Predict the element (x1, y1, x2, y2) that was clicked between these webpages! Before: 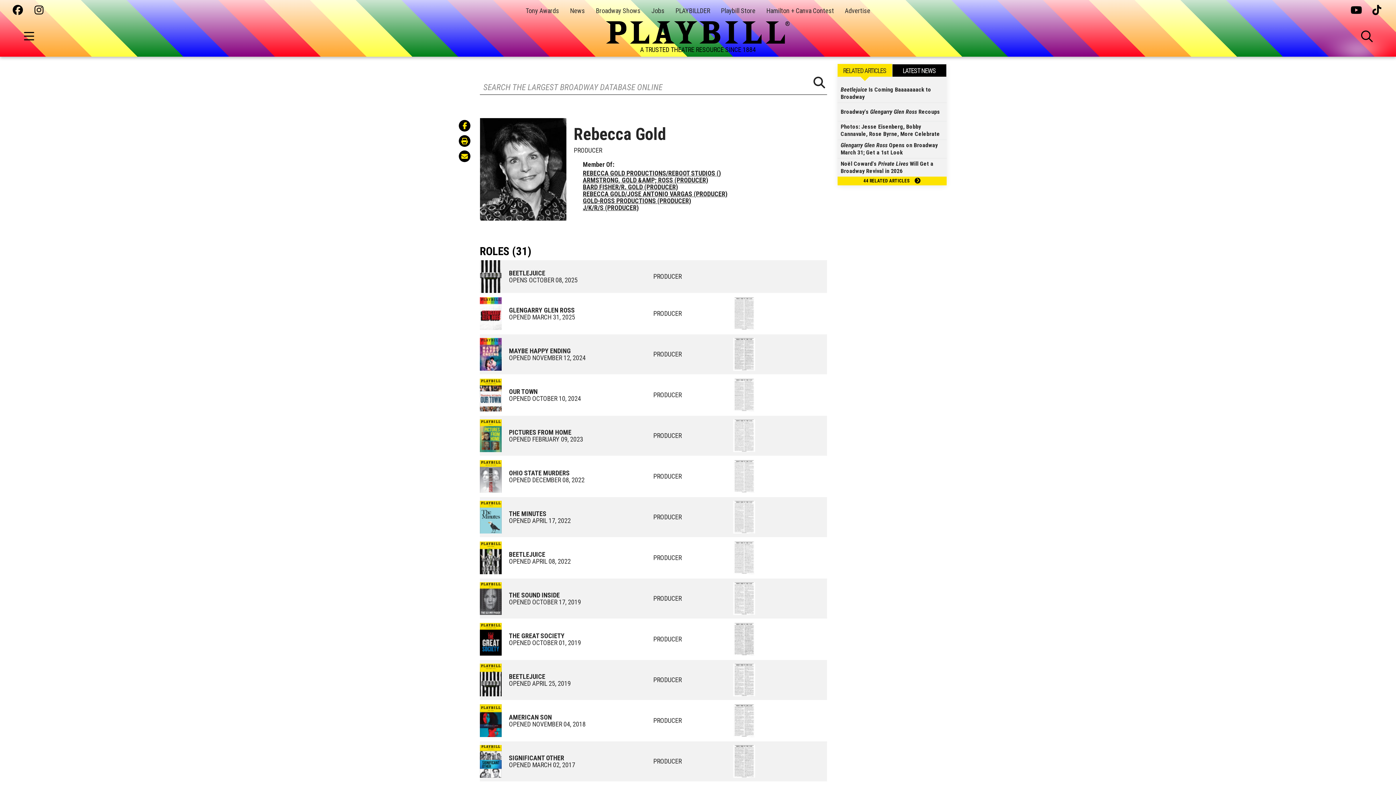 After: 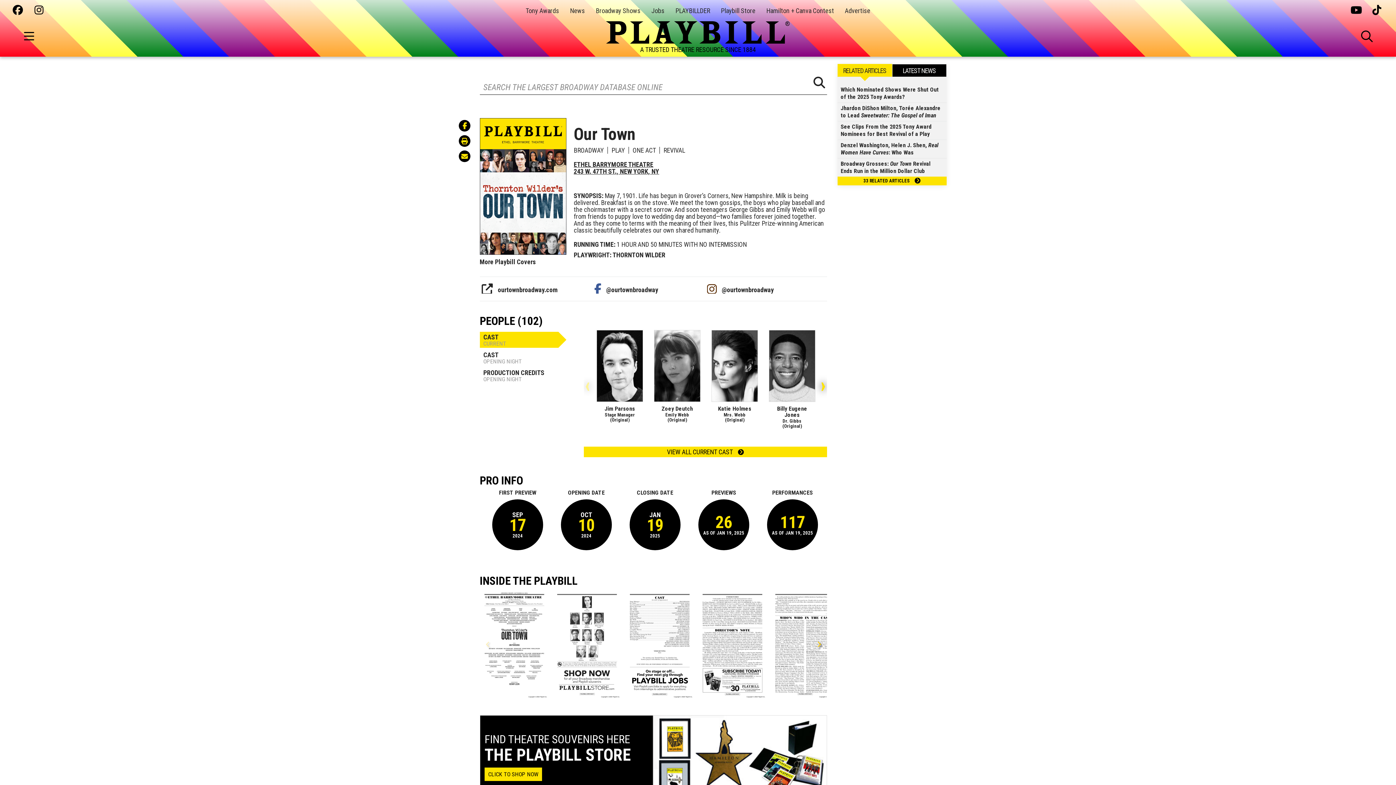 Action: label: OUR TOWN
OPENED OCTOBER 10, 2024 bbox: (509, 388, 581, 402)